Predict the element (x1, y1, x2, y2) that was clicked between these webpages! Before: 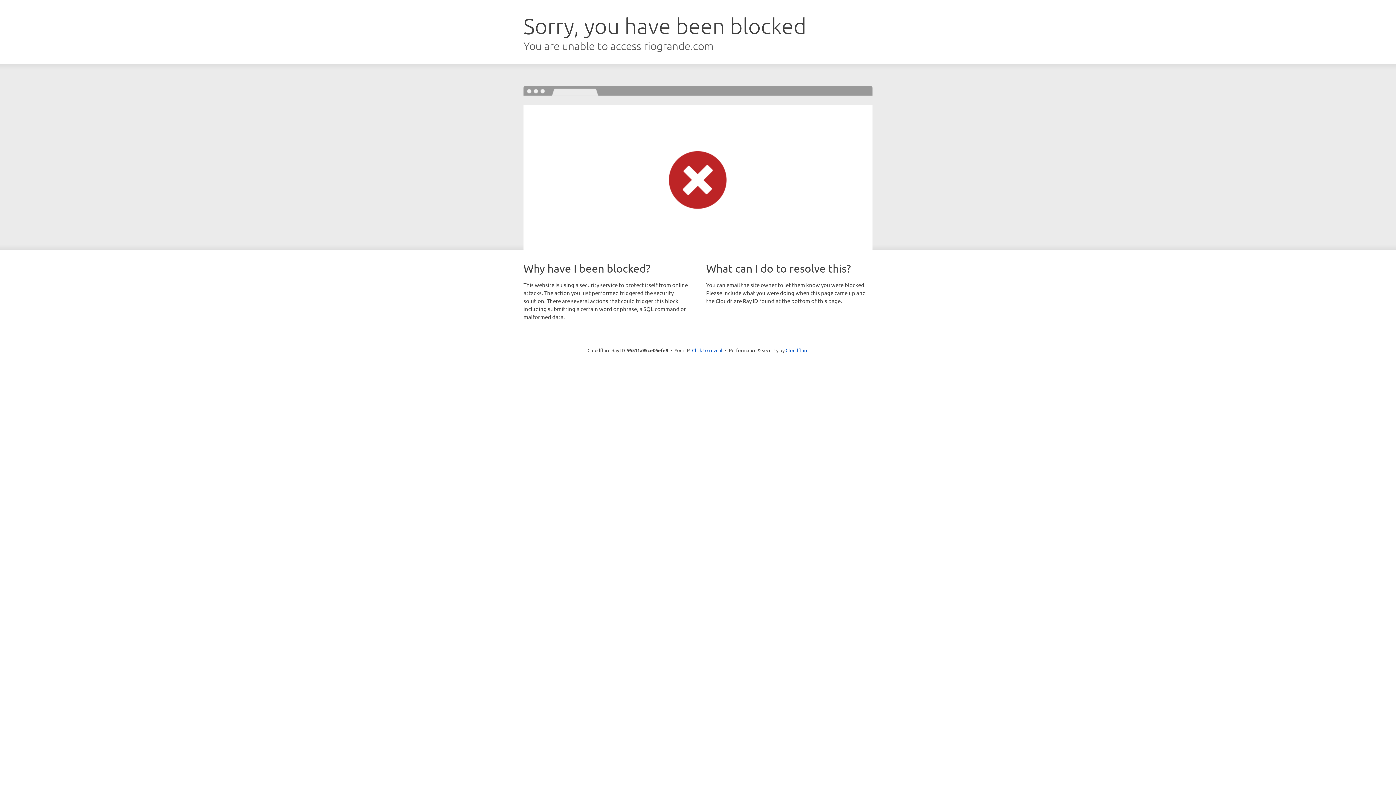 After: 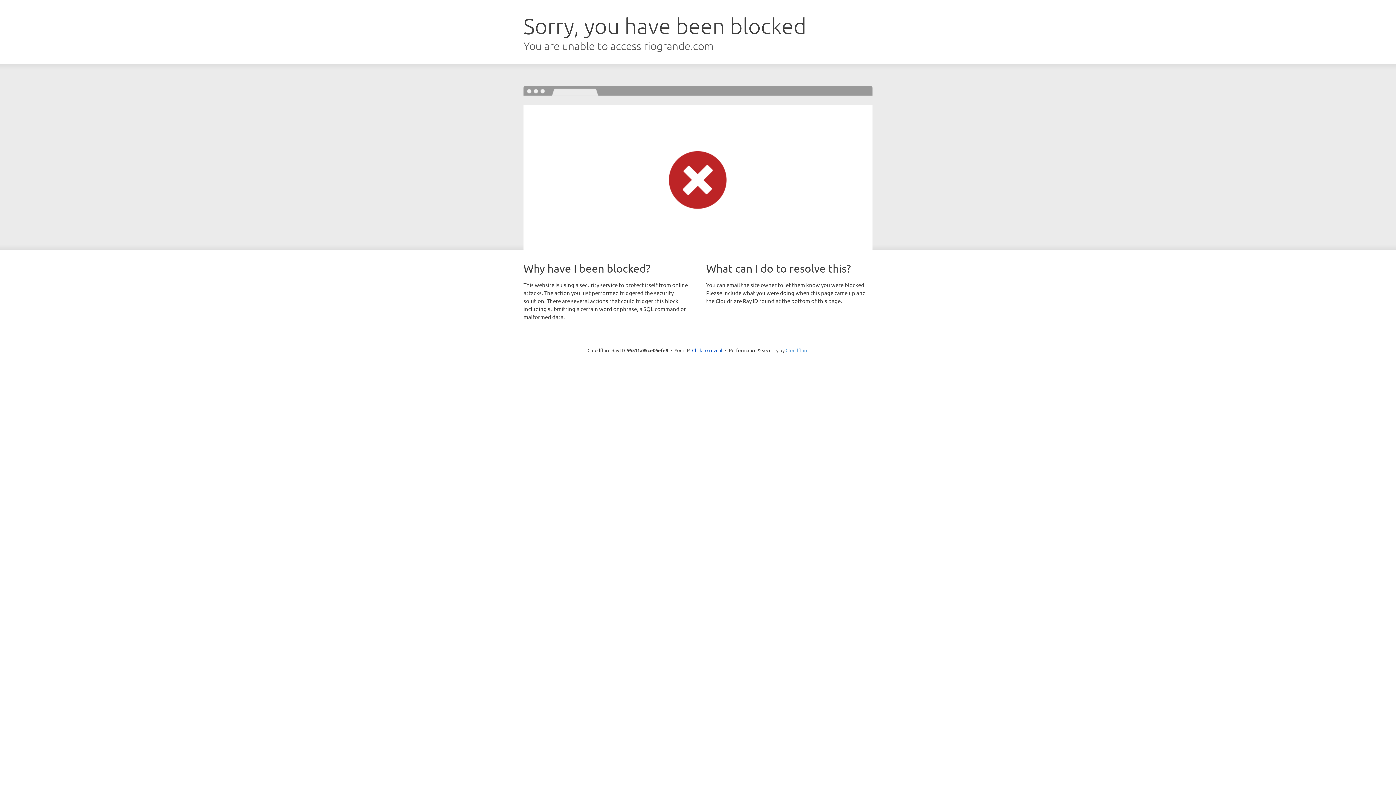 Action: label: Cloudflare bbox: (785, 347, 808, 353)